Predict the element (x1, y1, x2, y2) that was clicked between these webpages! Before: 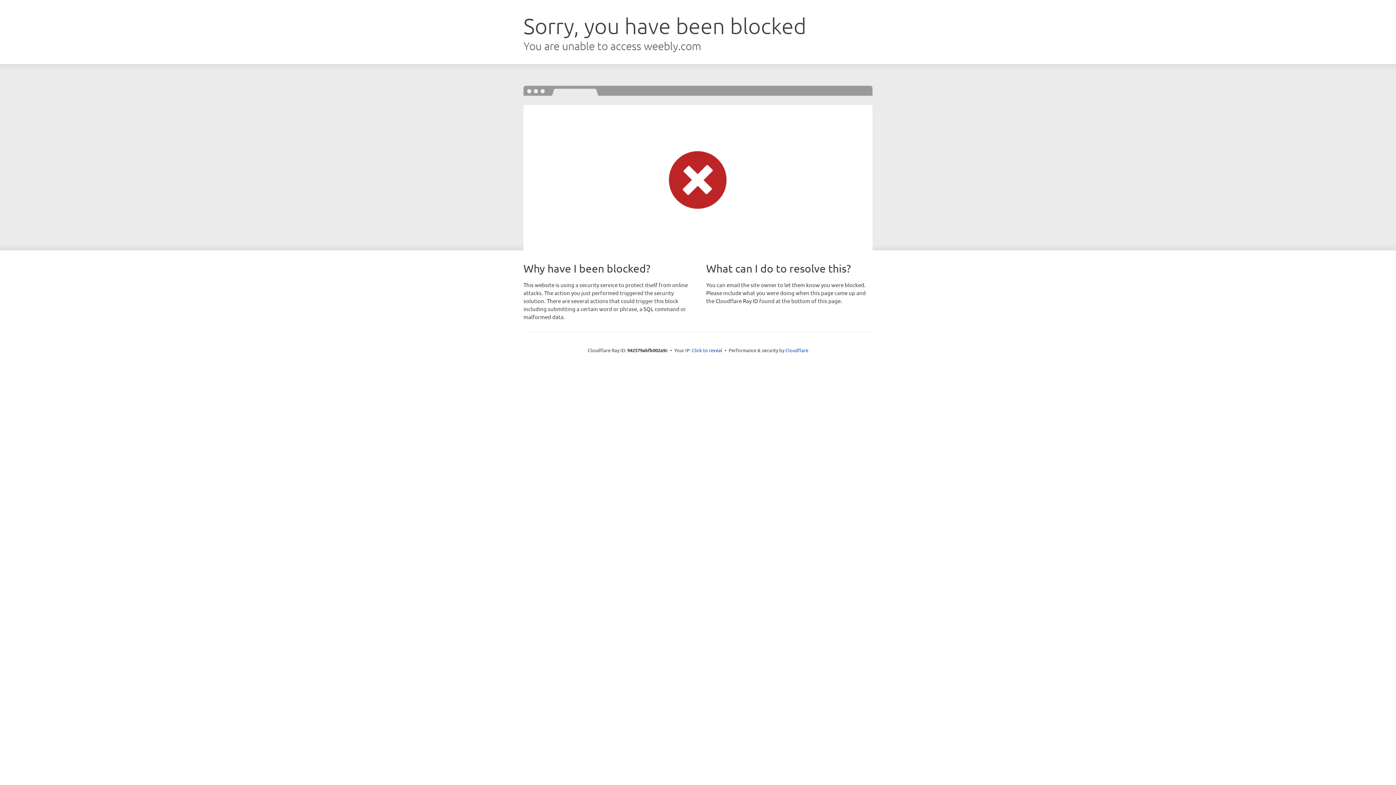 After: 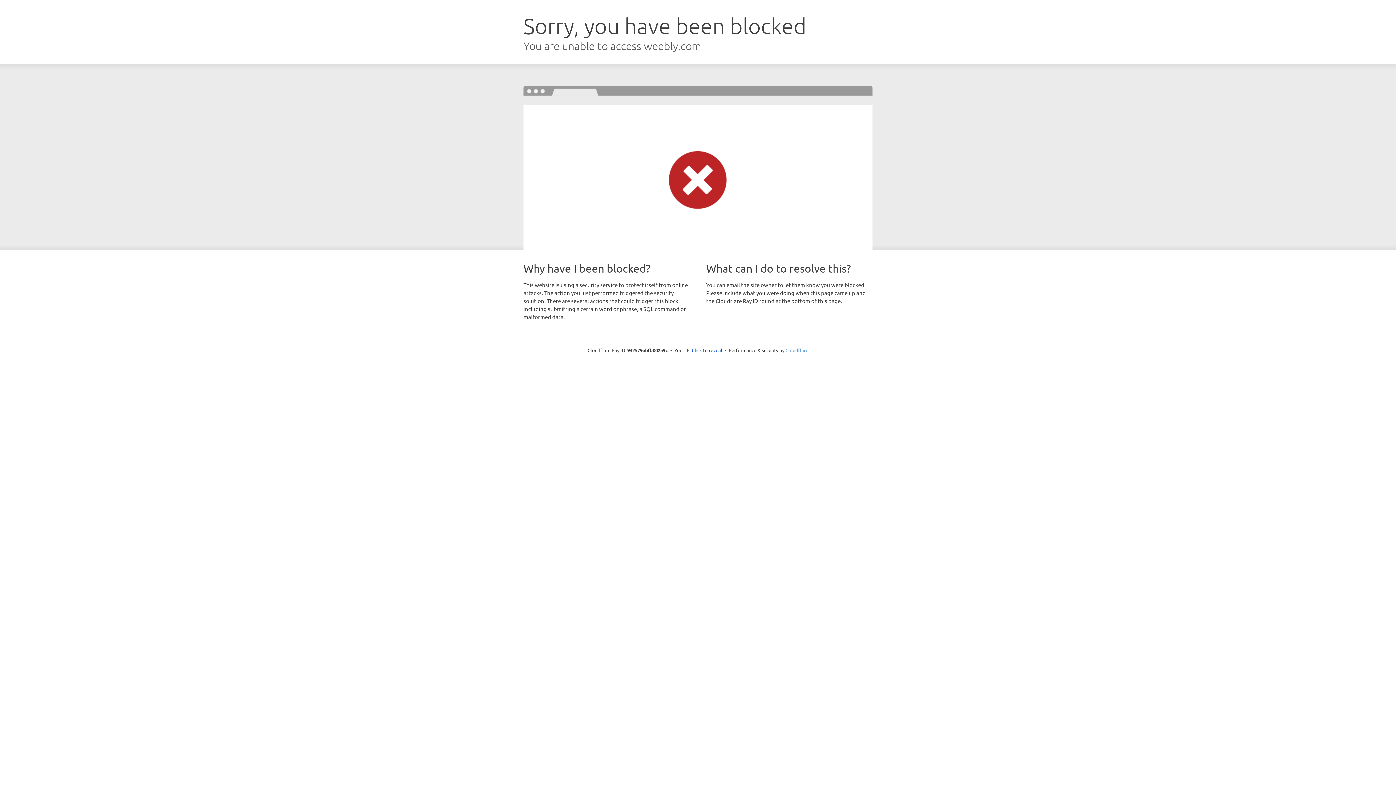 Action: bbox: (785, 347, 808, 353) label: Cloudflare